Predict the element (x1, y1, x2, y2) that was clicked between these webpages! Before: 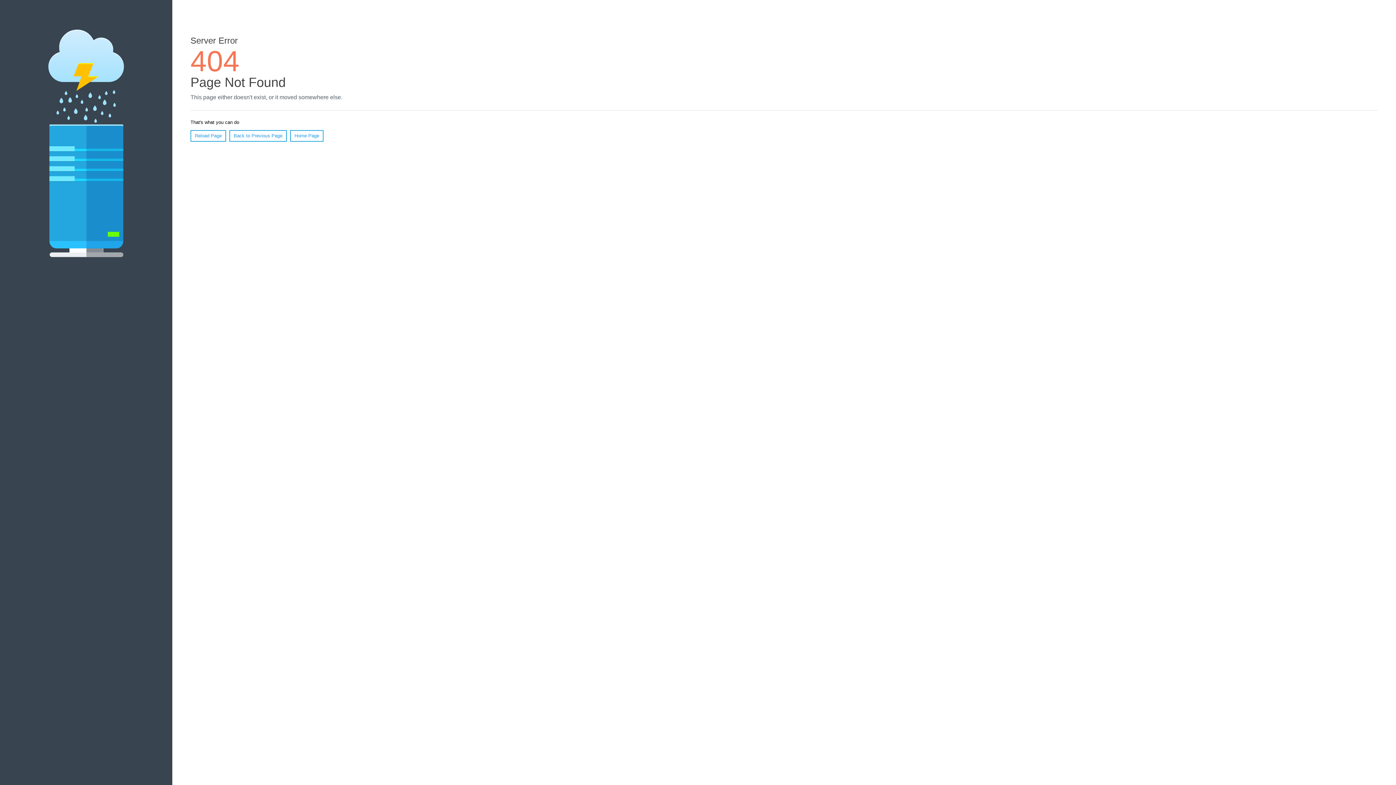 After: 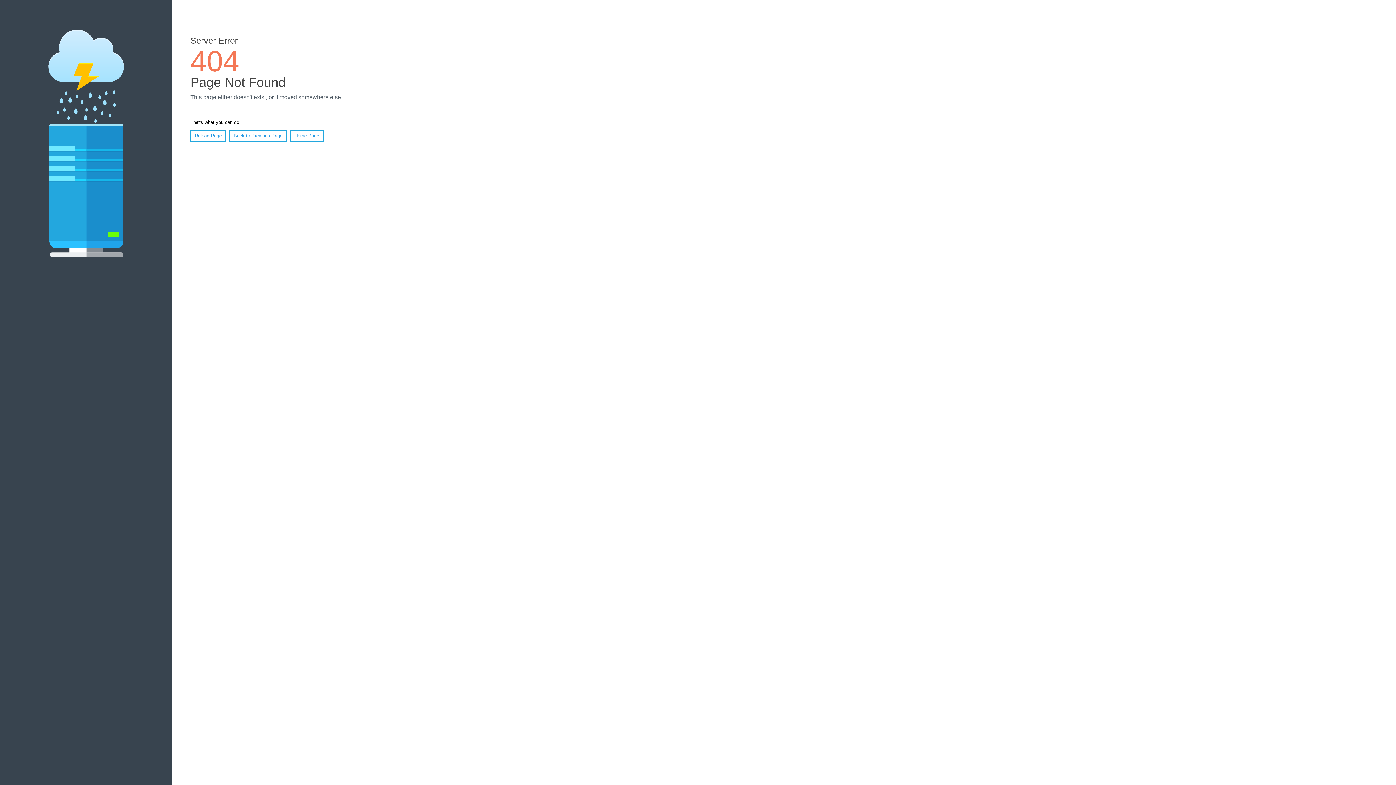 Action: label: Reload Page bbox: (190, 130, 226, 141)